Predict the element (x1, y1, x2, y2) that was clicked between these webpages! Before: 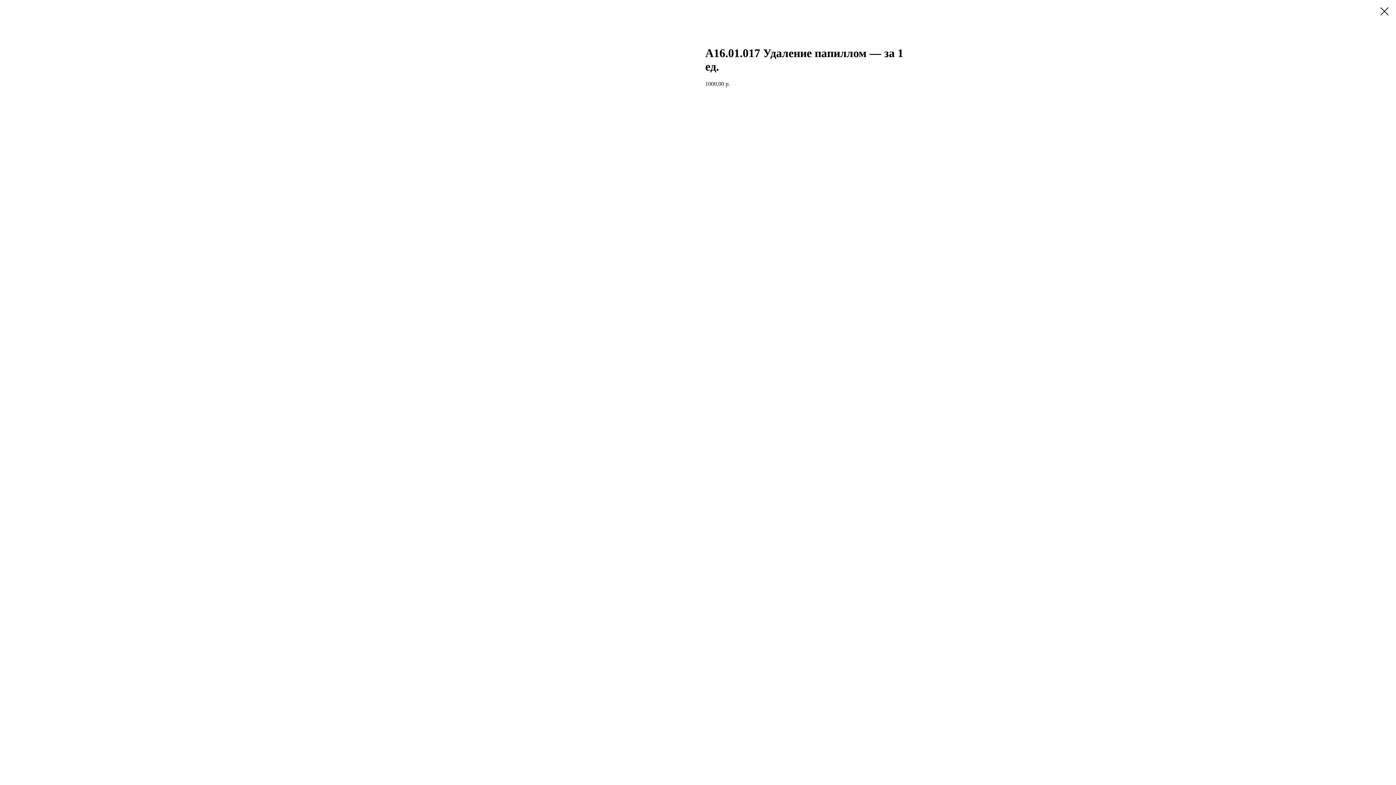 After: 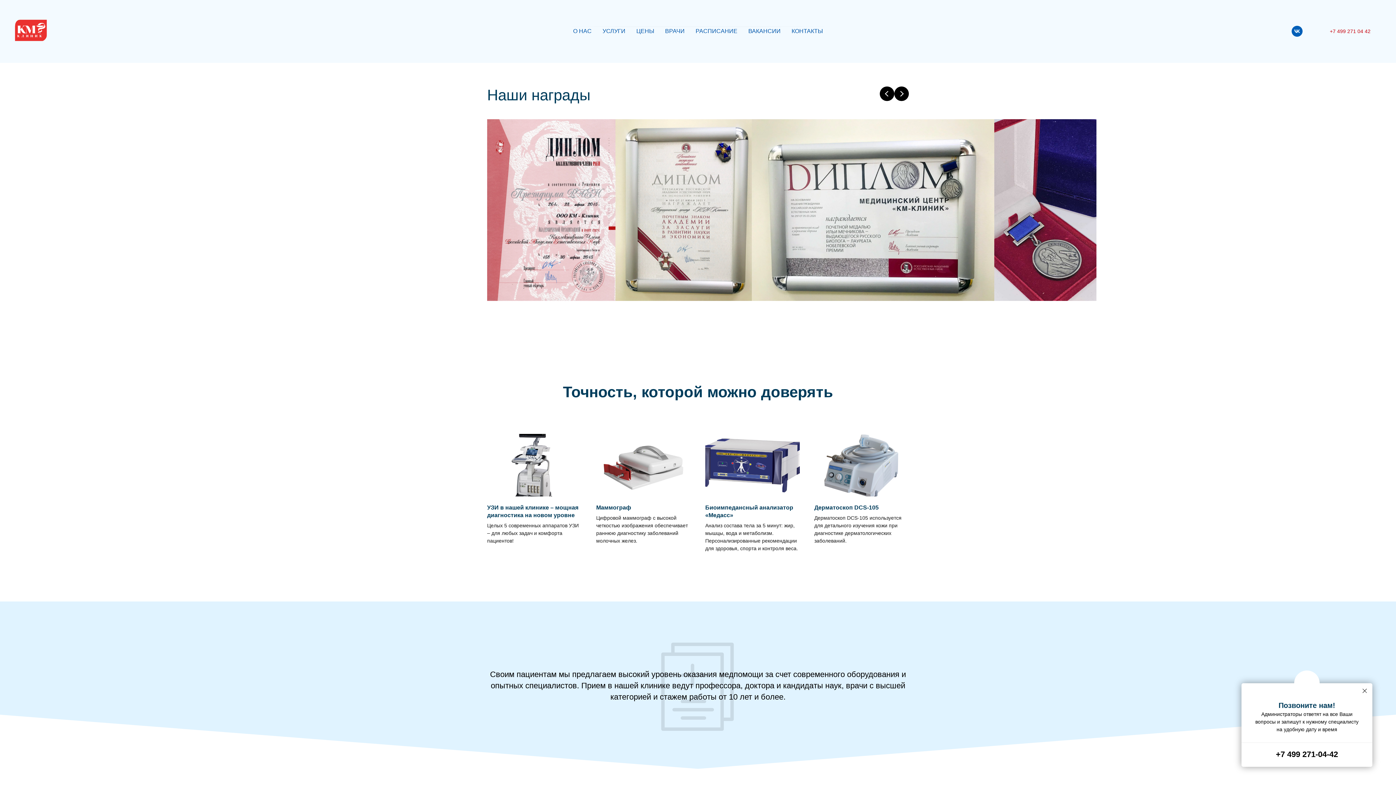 Action: bbox: (1380, 7, 1389, 15)